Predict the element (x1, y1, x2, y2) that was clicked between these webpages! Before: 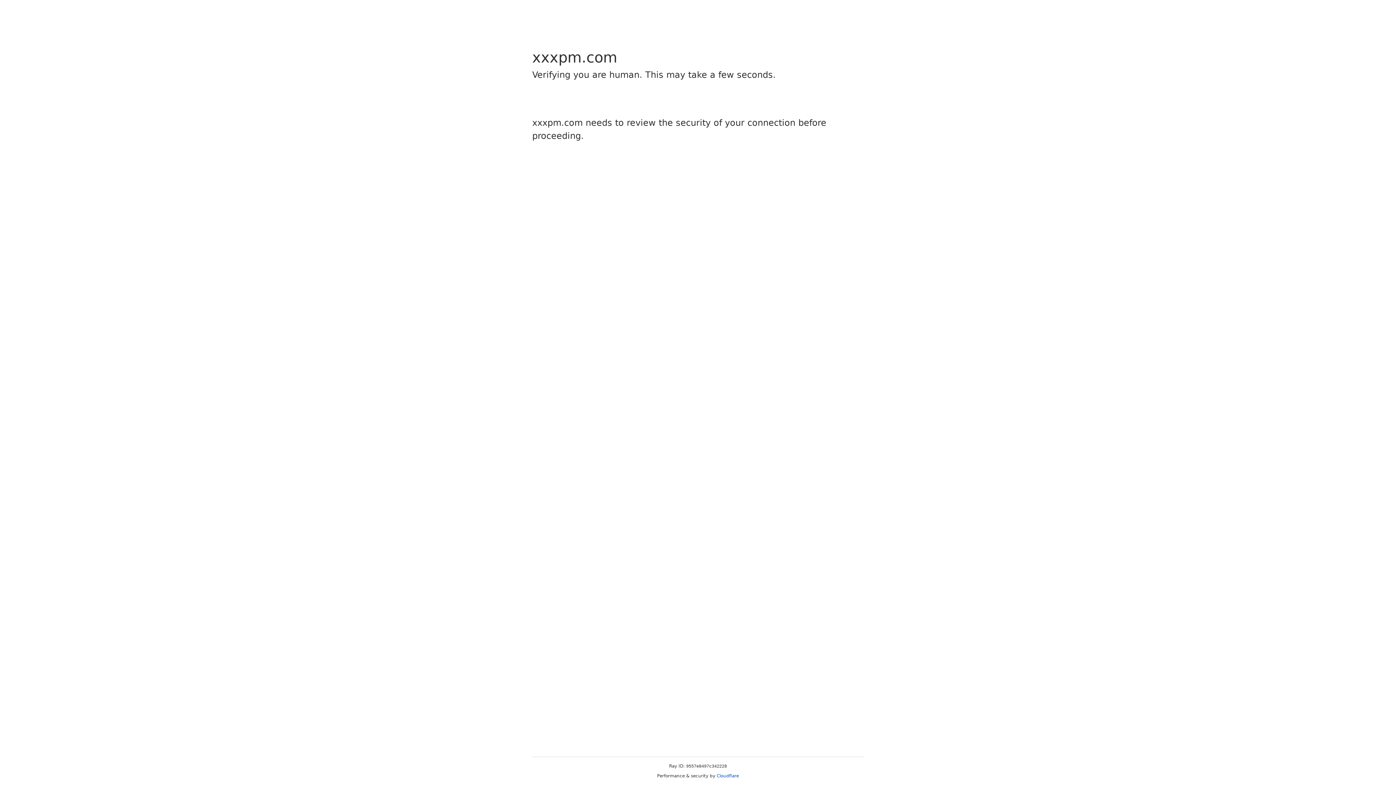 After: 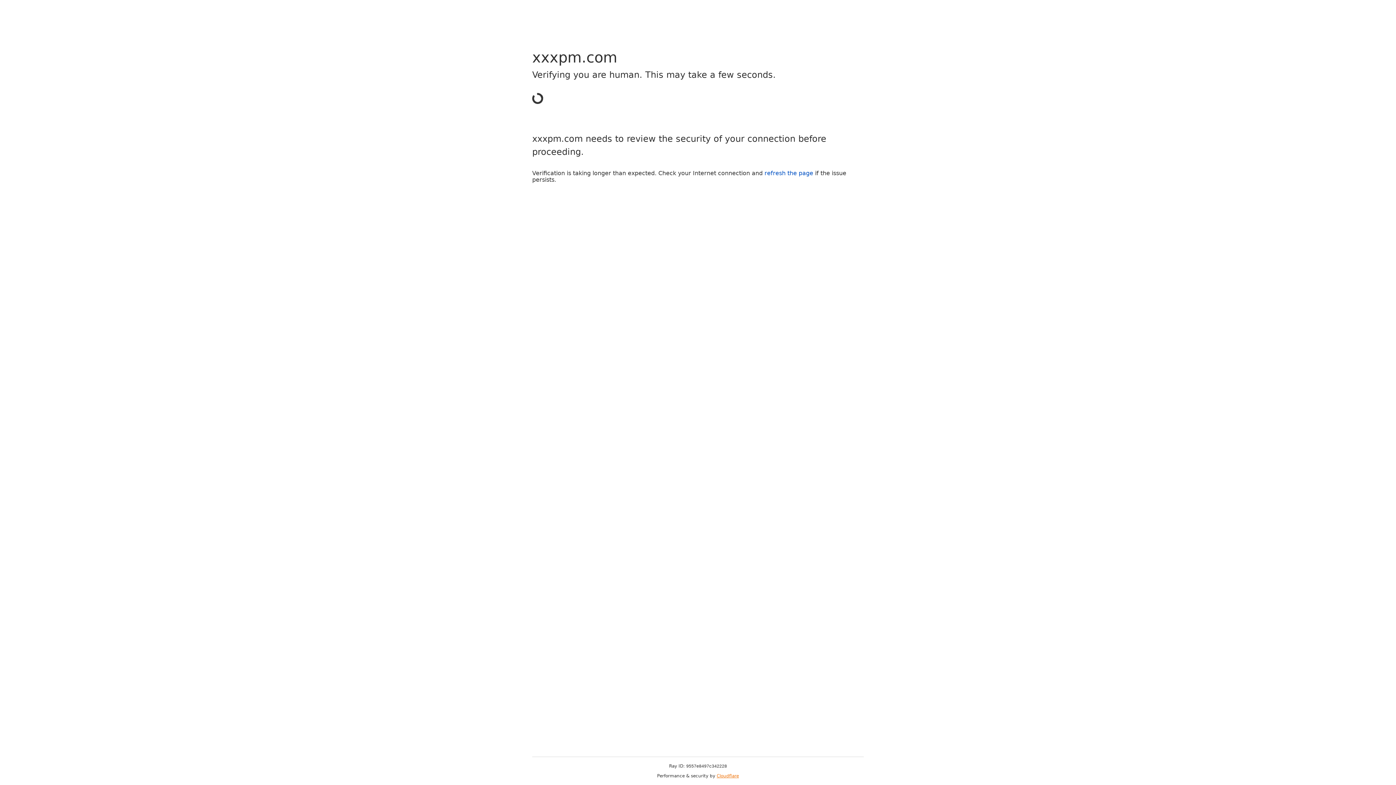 Action: label: Cloudflare bbox: (716, 773, 739, 778)